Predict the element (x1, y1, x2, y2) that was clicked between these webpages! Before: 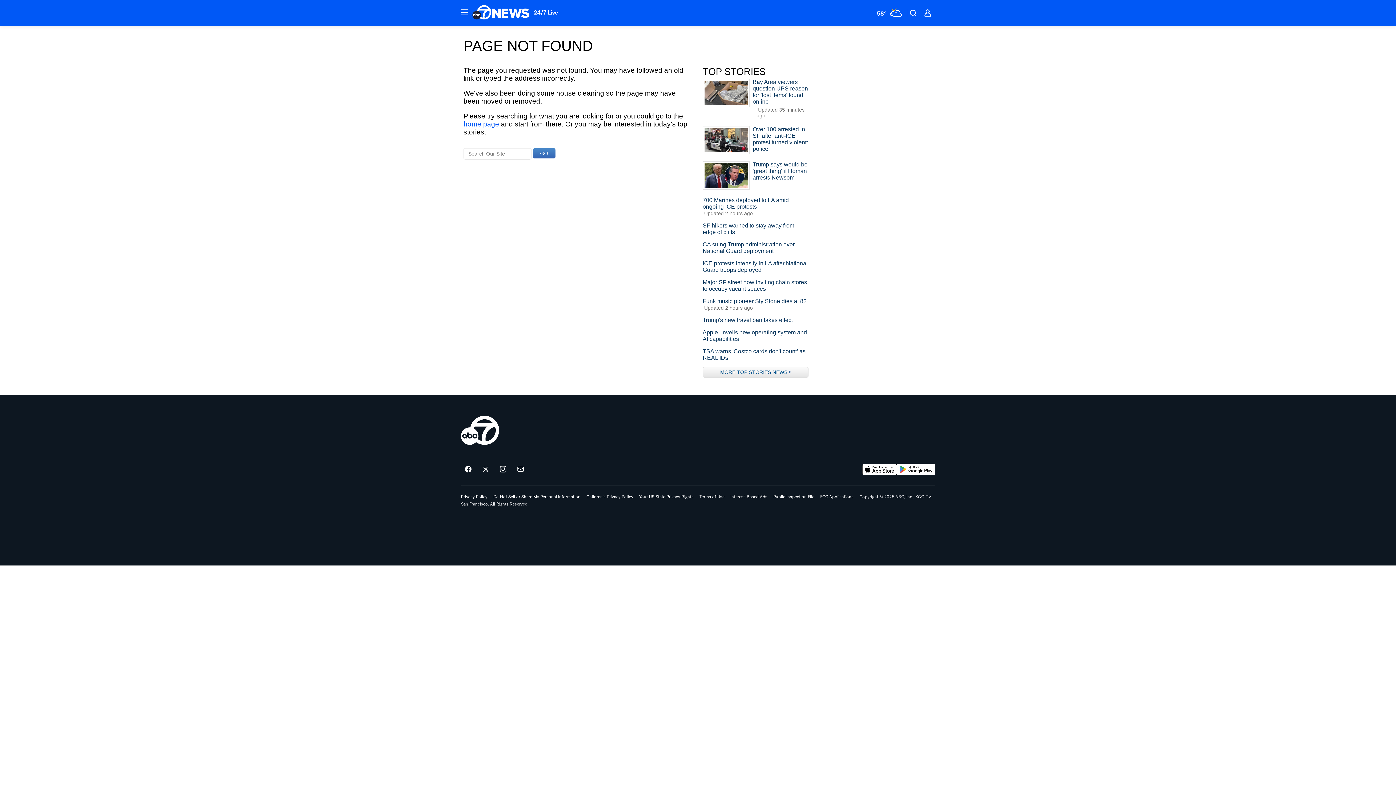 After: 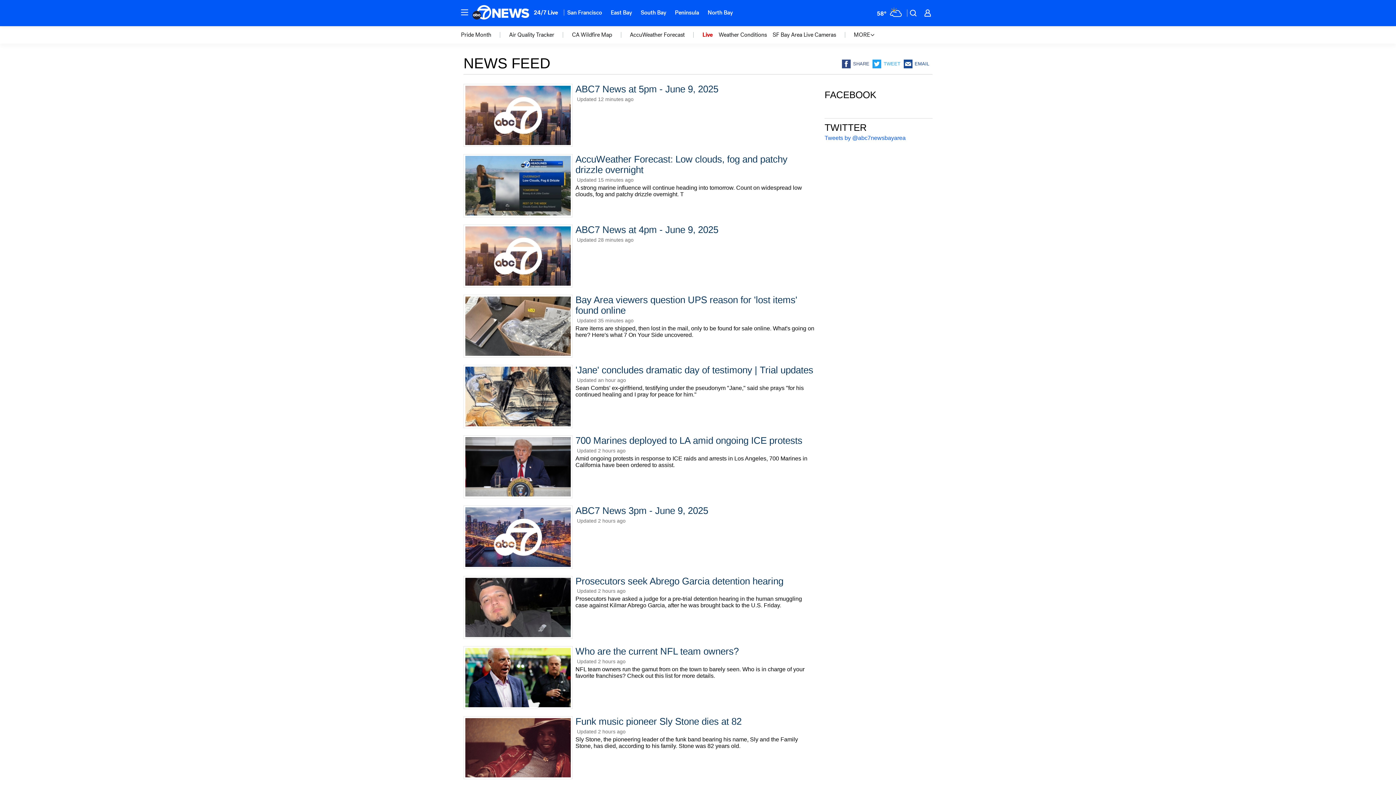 Action: bbox: (702, 367, 808, 377) label: MORE TOP STORIES NEWS